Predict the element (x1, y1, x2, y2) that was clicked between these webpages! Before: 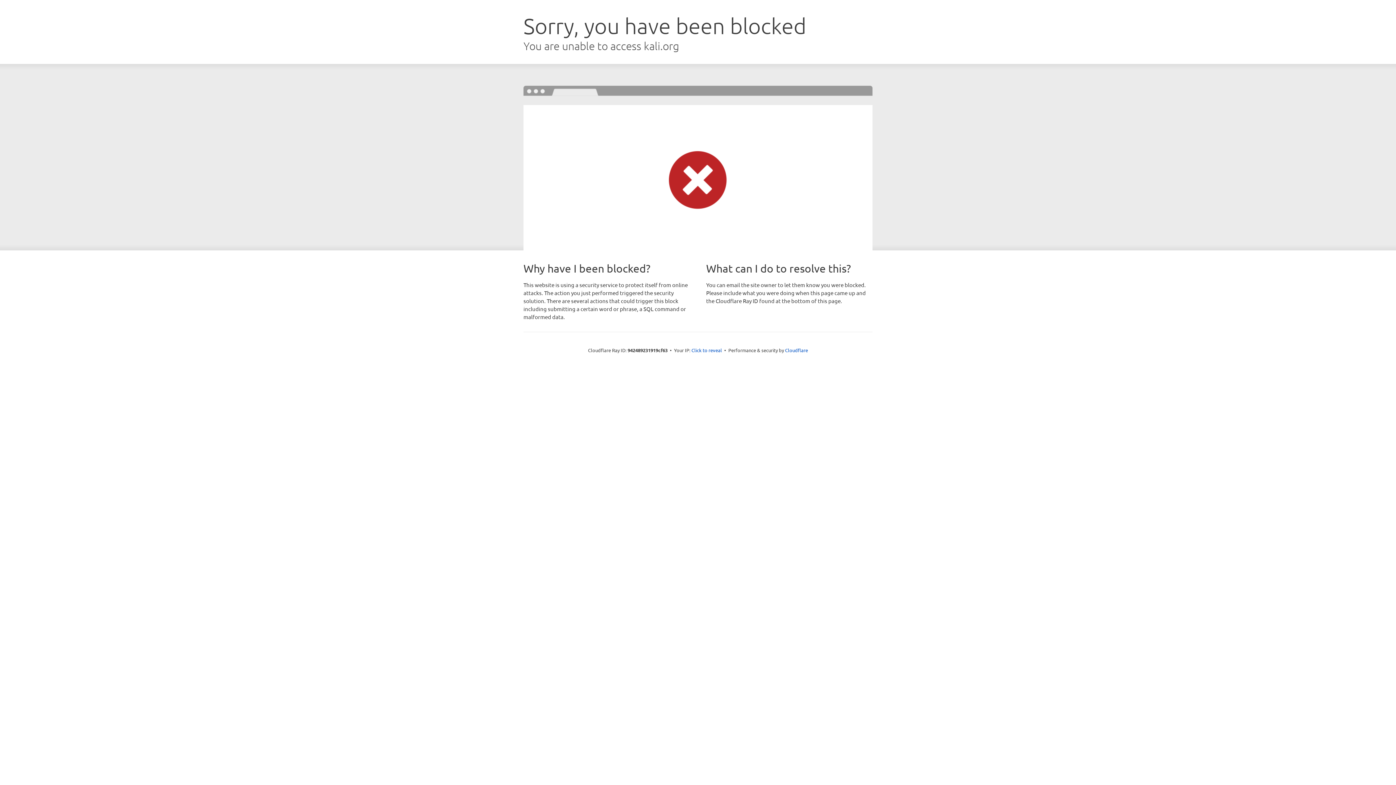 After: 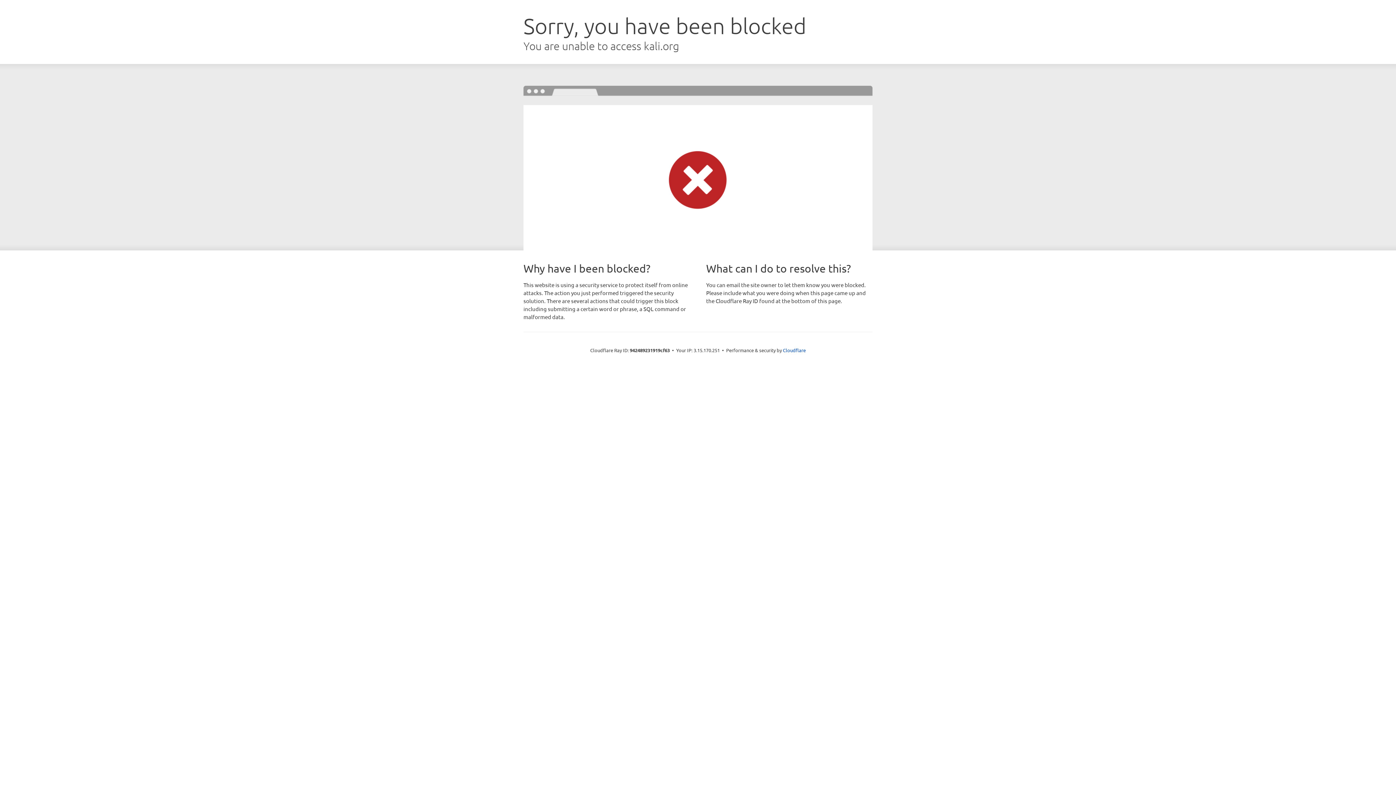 Action: bbox: (691, 346, 722, 353) label: Click to reveal